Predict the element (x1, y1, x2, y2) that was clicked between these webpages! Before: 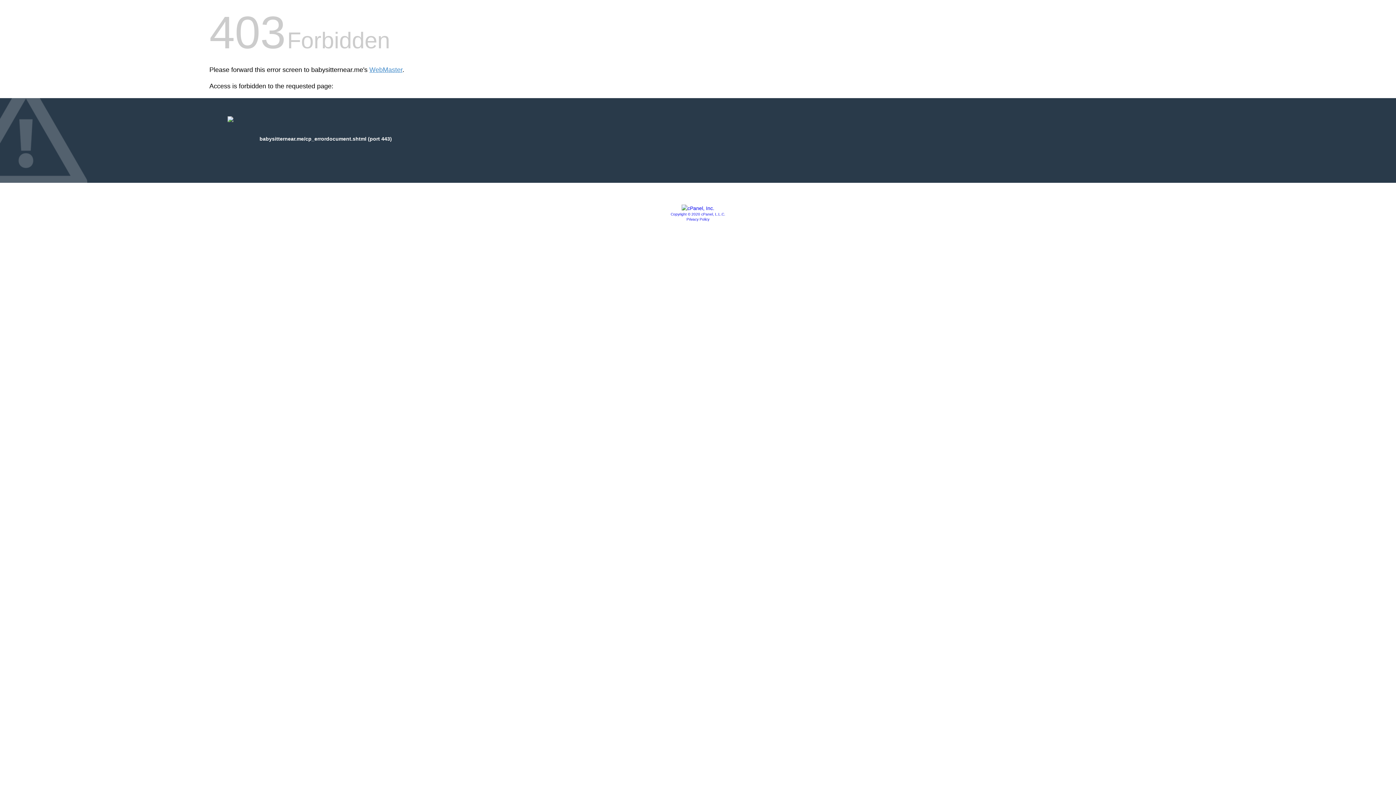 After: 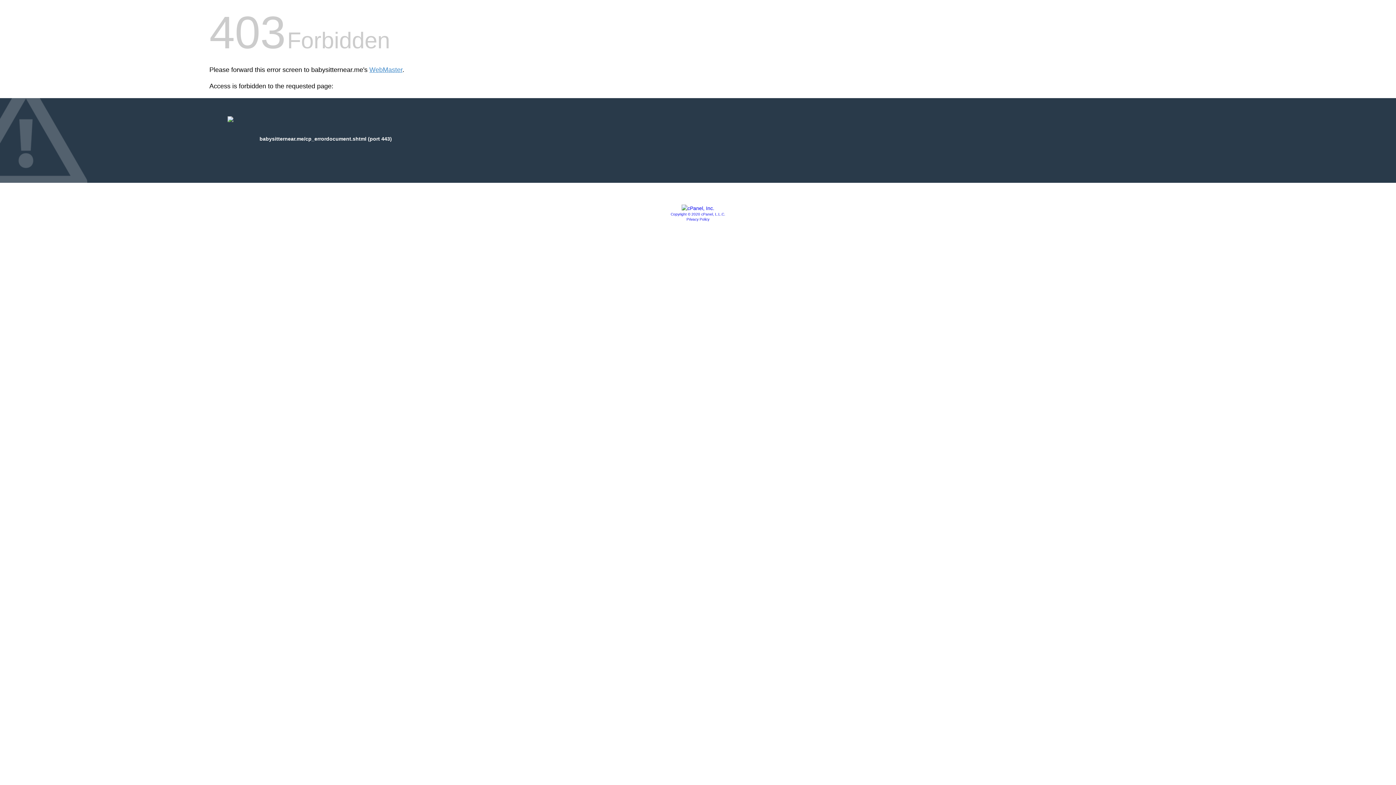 Action: bbox: (670, 212, 725, 216) label: Copyright © 2020 cPanel, L.L.C.